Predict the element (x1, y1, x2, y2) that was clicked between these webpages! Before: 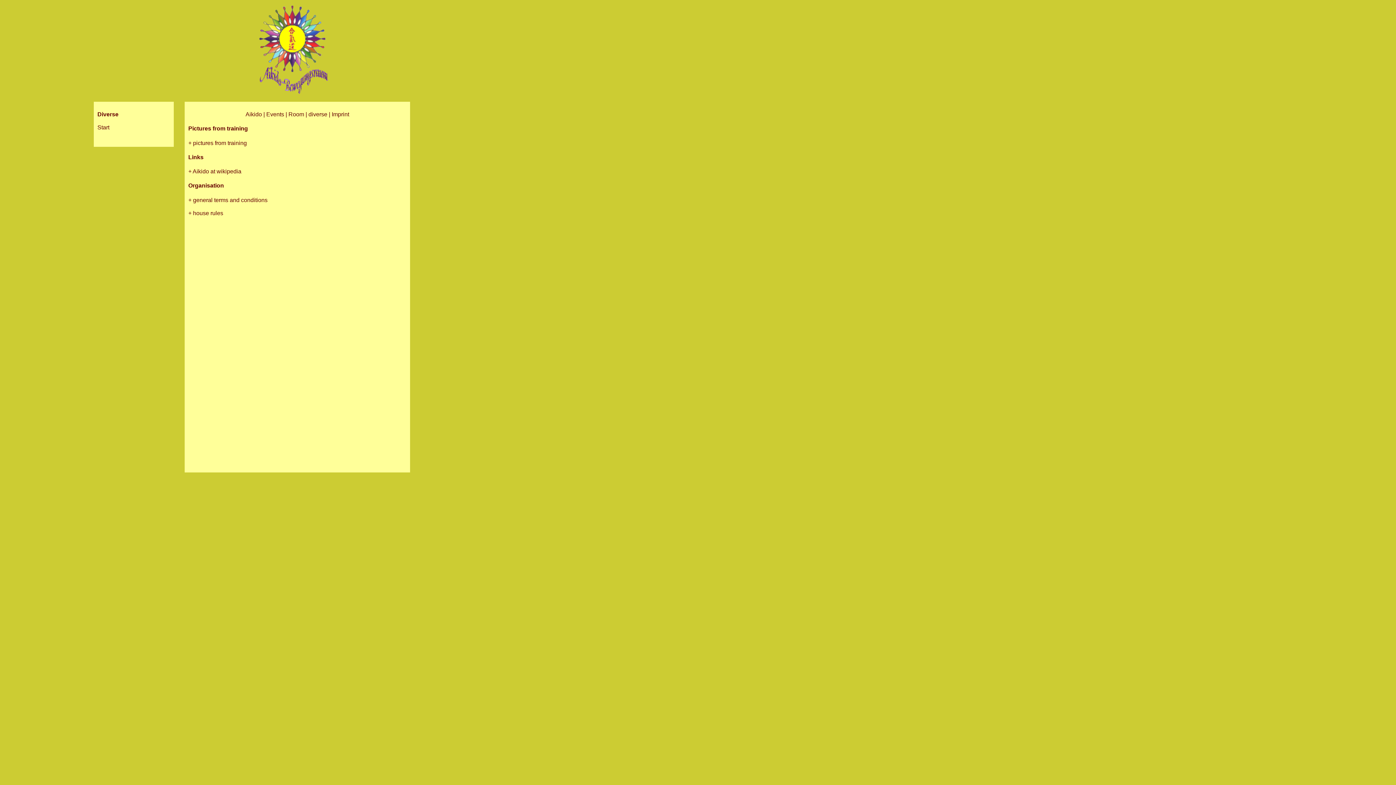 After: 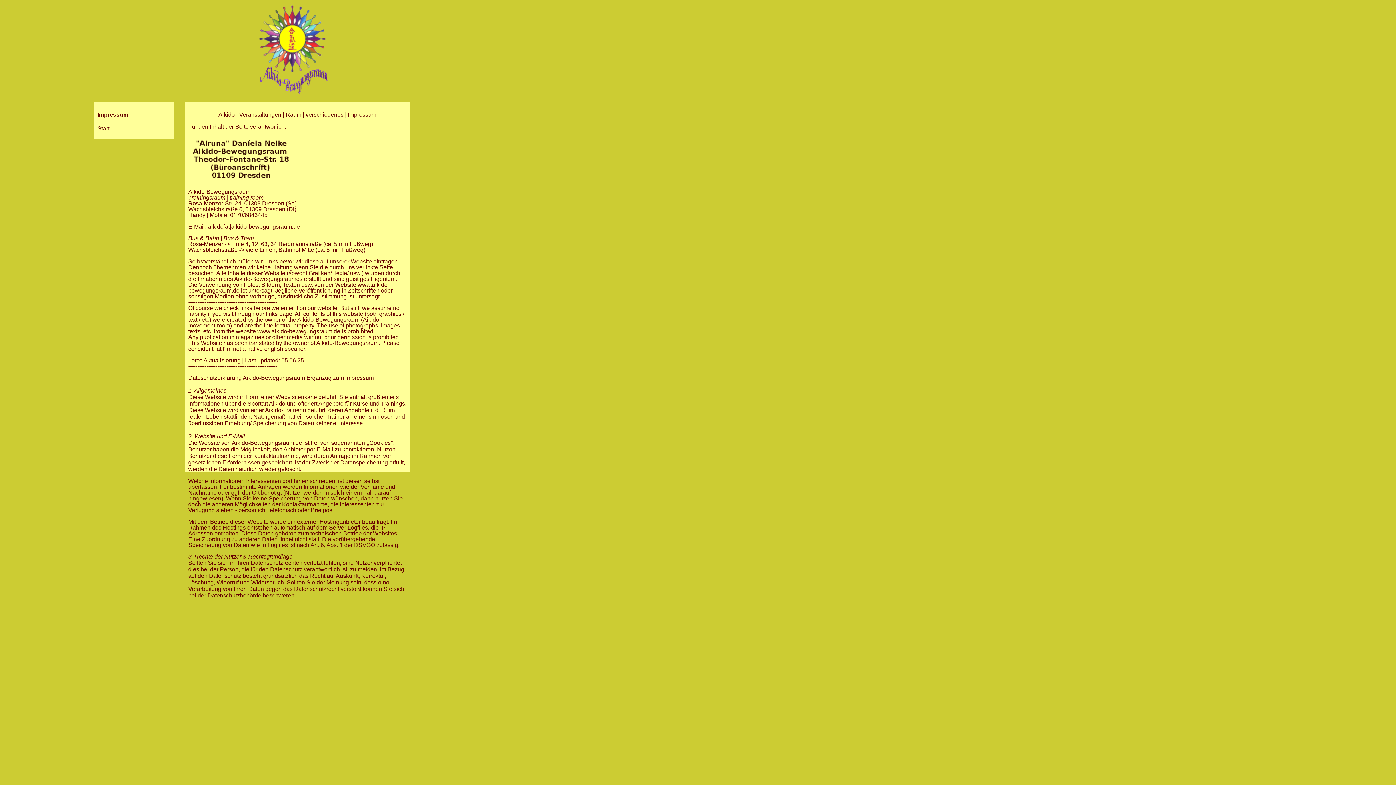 Action: label: Imprint bbox: (331, 111, 349, 117)